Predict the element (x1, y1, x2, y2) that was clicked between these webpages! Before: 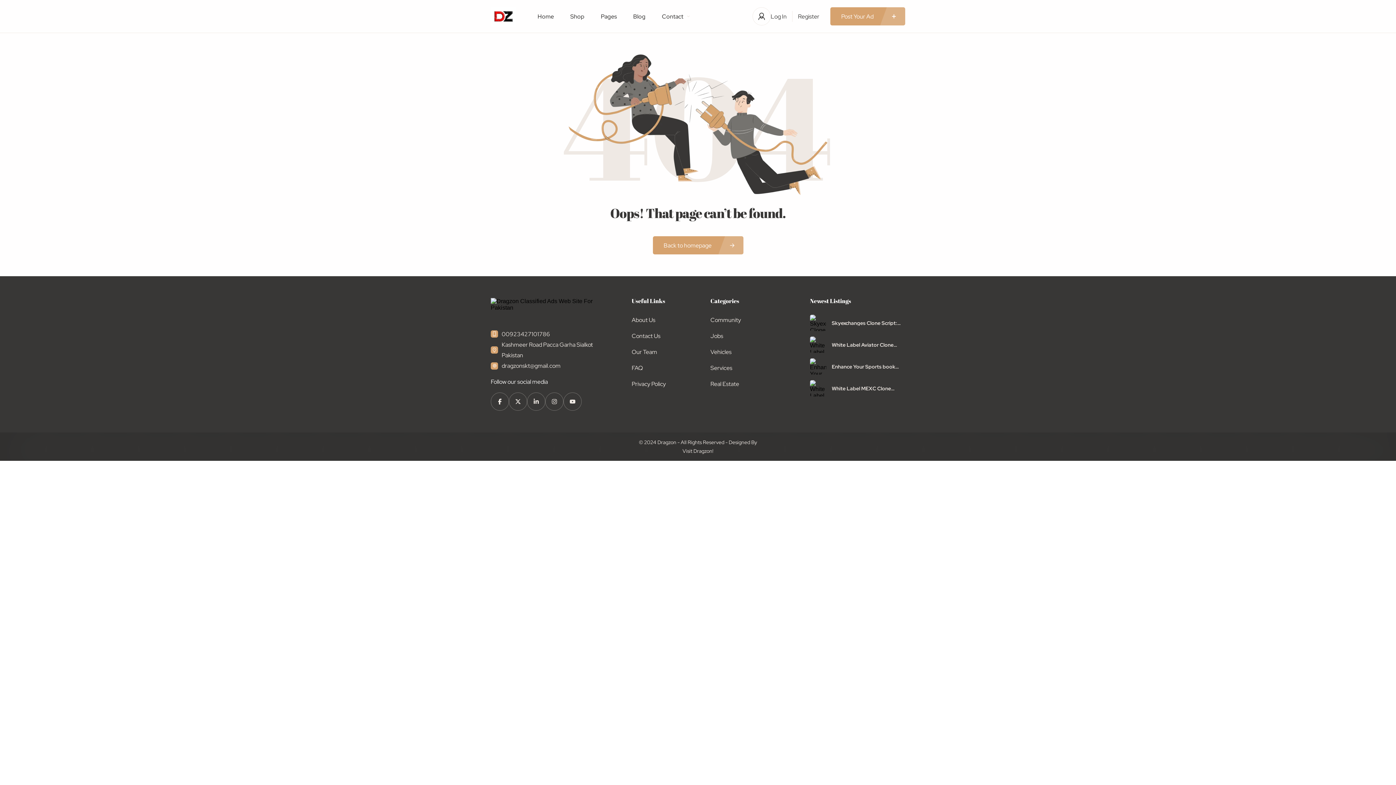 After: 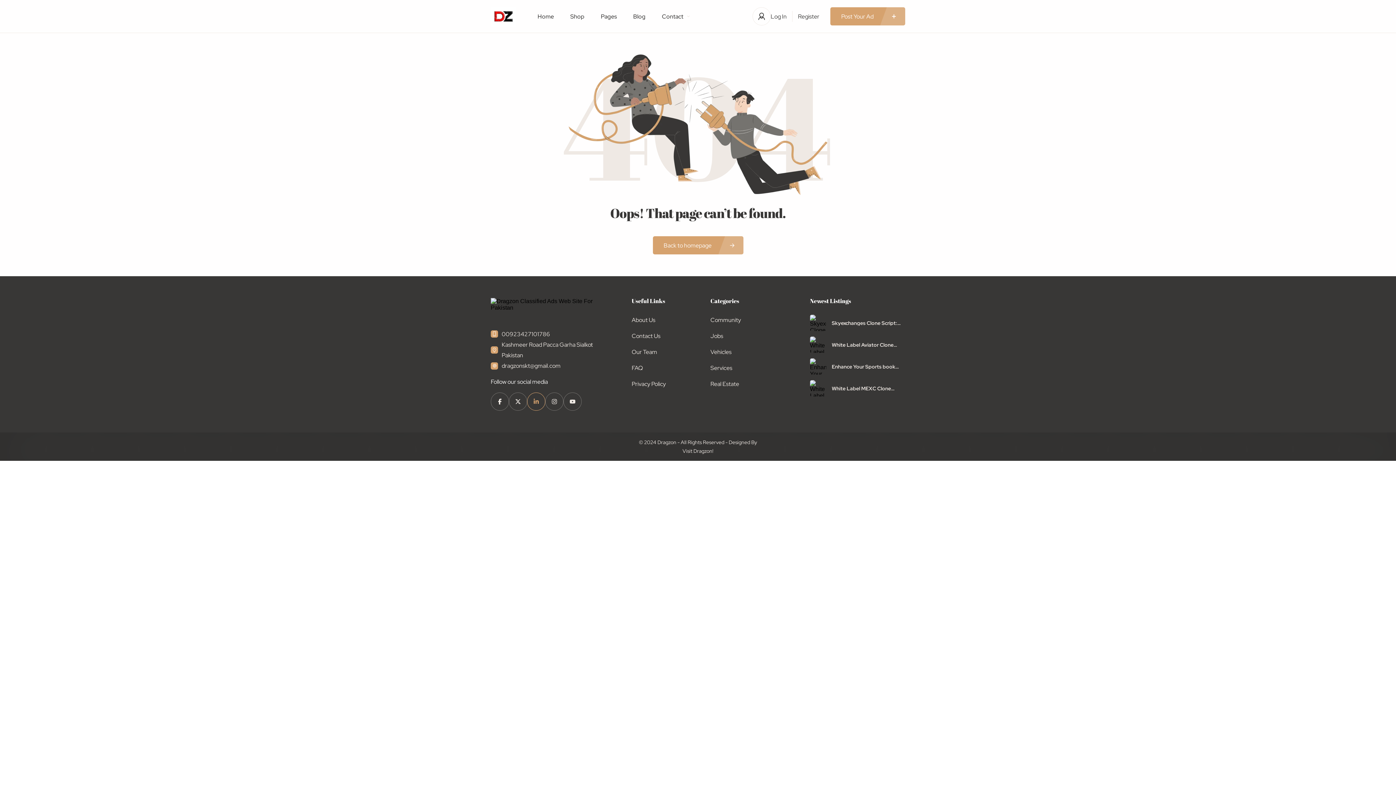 Action: bbox: (527, 392, 545, 411)